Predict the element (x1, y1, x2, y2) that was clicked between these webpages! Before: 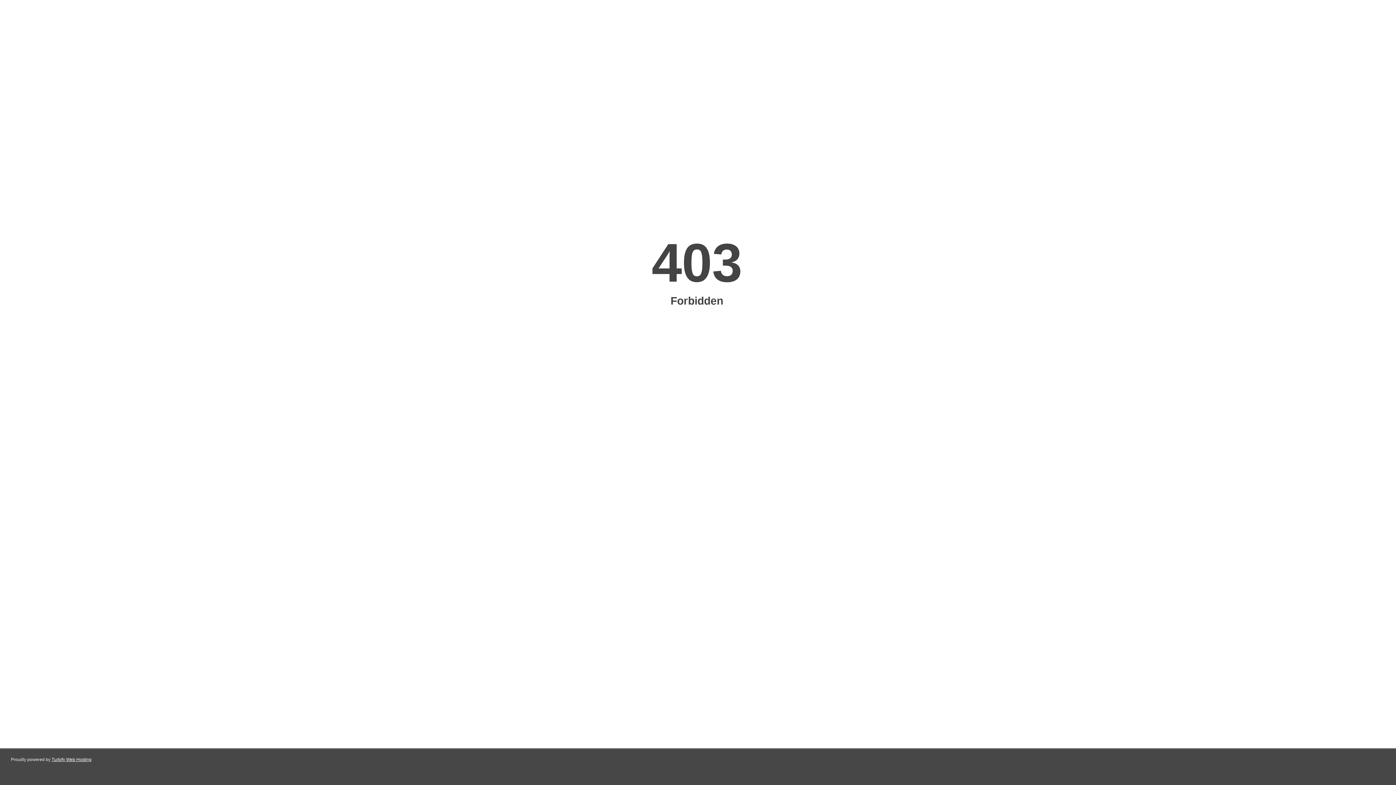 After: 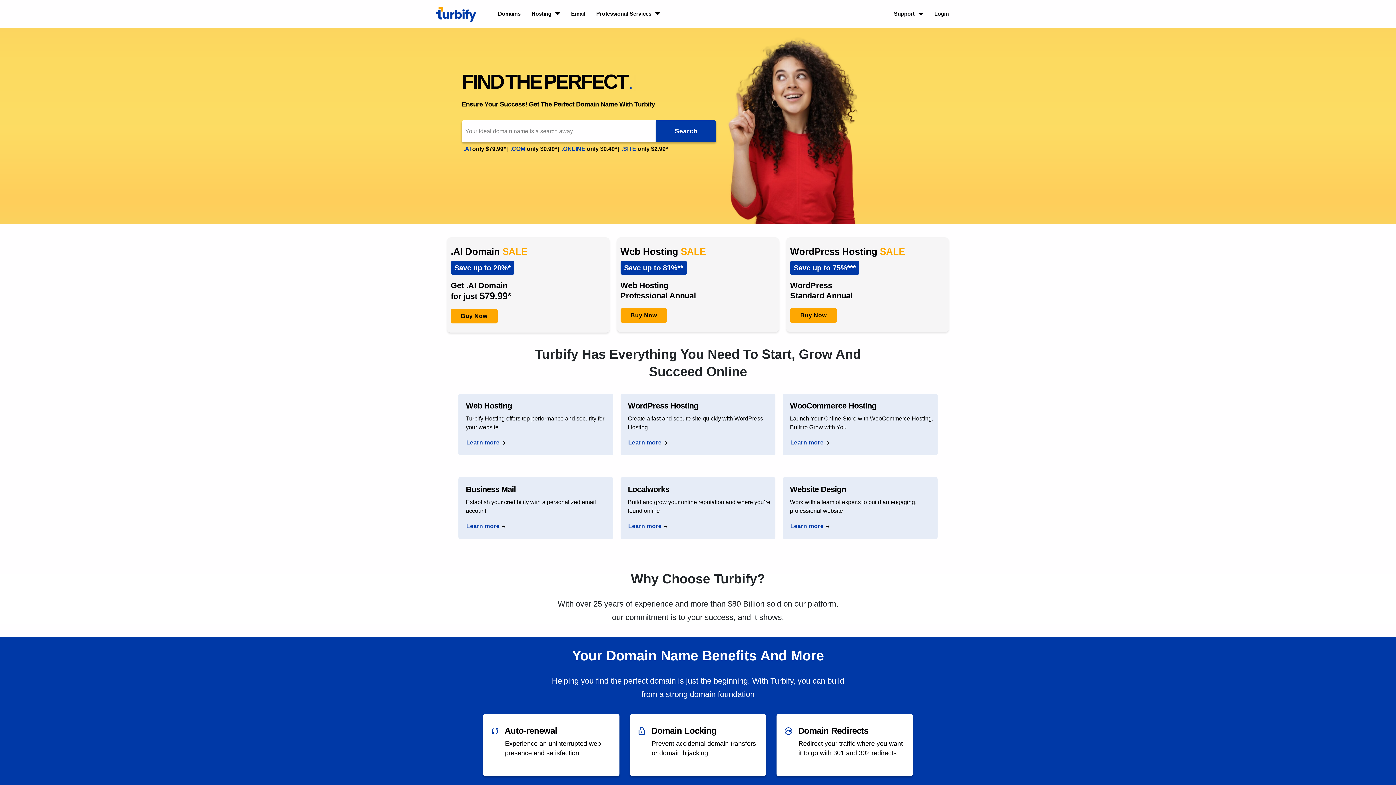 Action: label: Turbify Web Hosting bbox: (51, 757, 91, 762)